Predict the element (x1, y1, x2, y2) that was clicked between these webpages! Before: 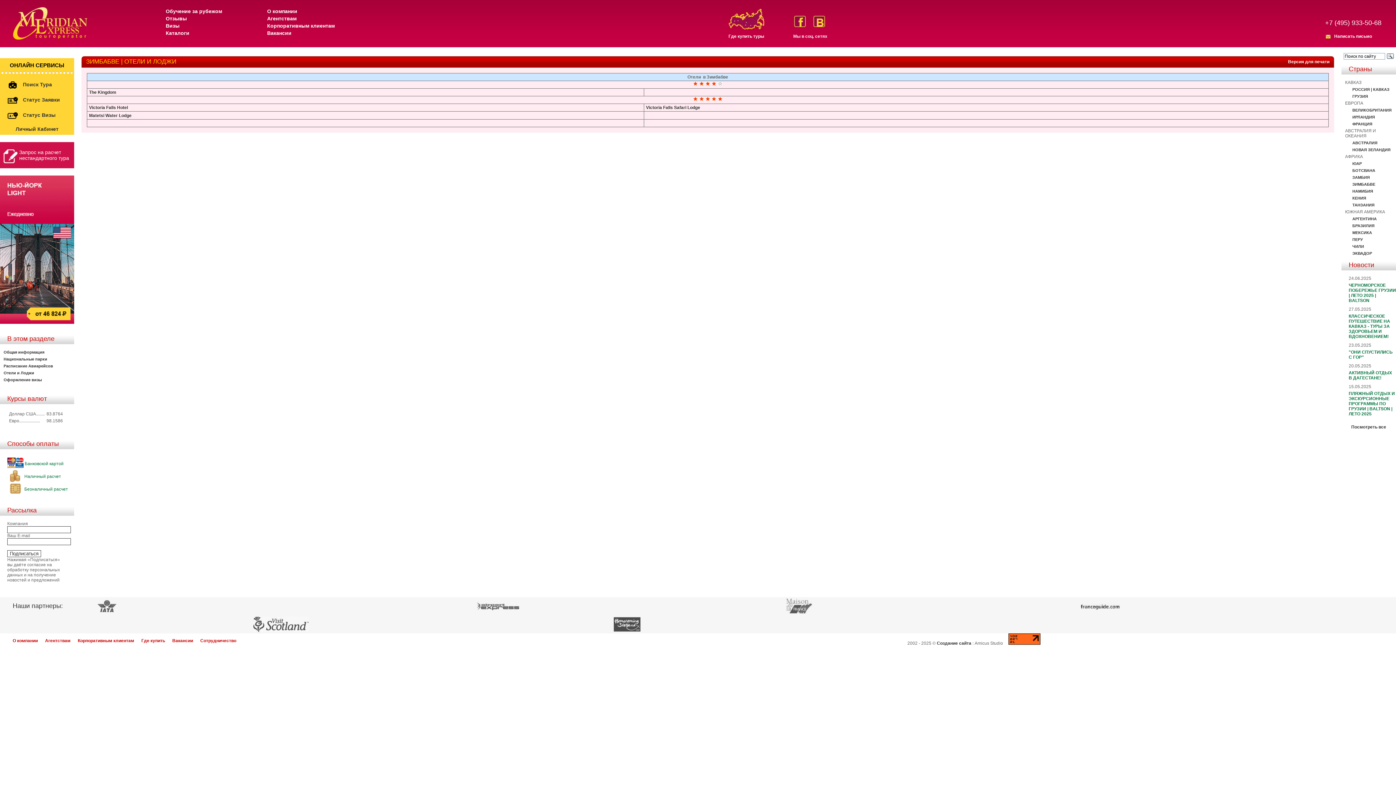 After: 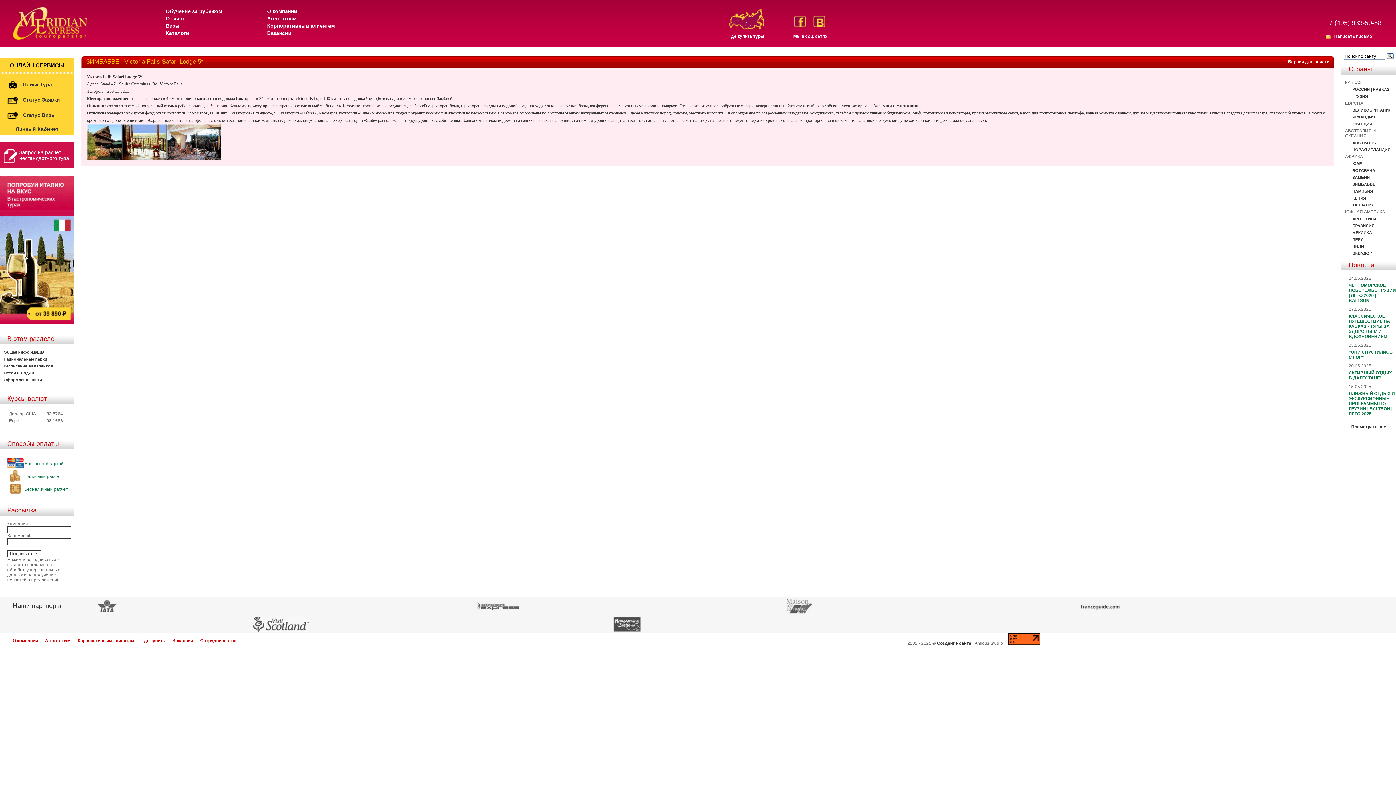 Action: bbox: (646, 105, 702, 110) label: Victoria Falls Safari Lodge  